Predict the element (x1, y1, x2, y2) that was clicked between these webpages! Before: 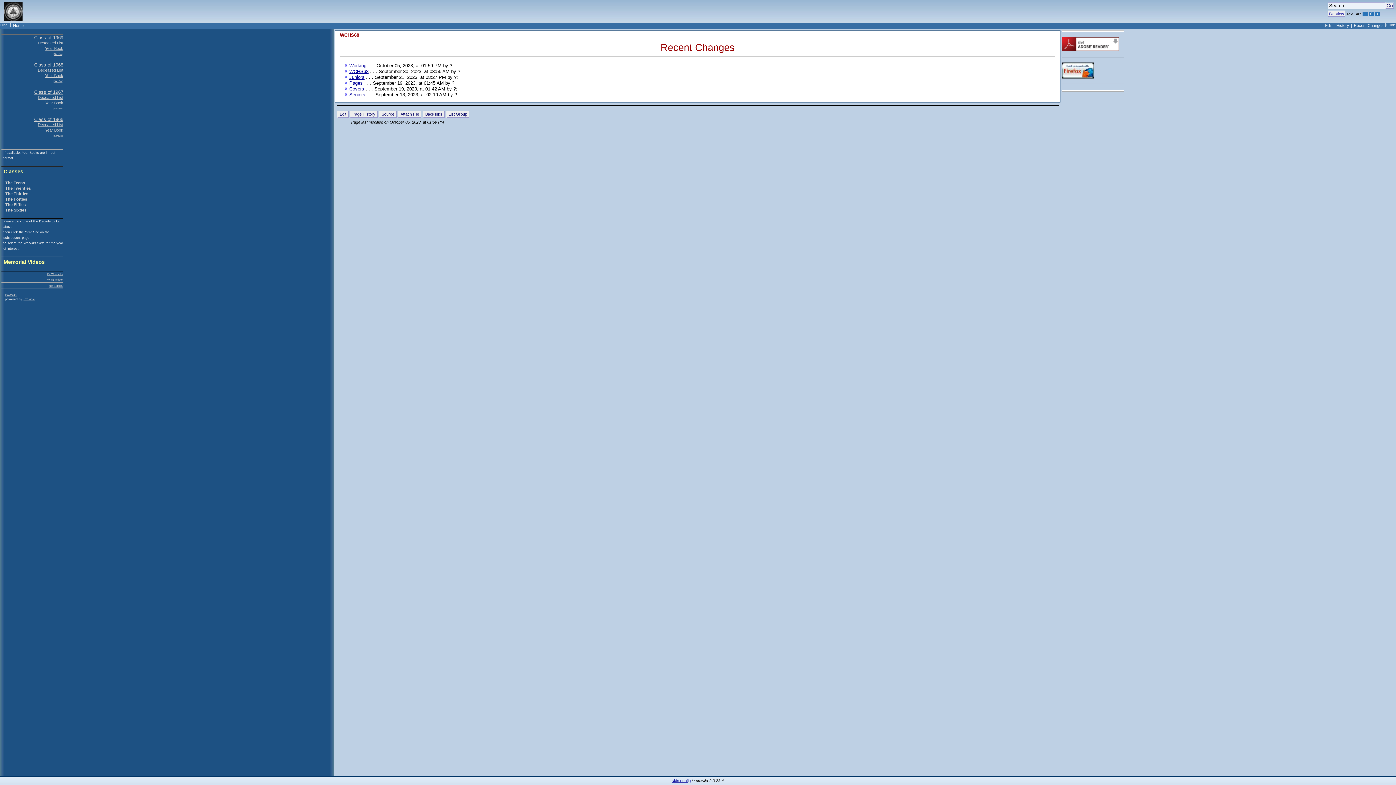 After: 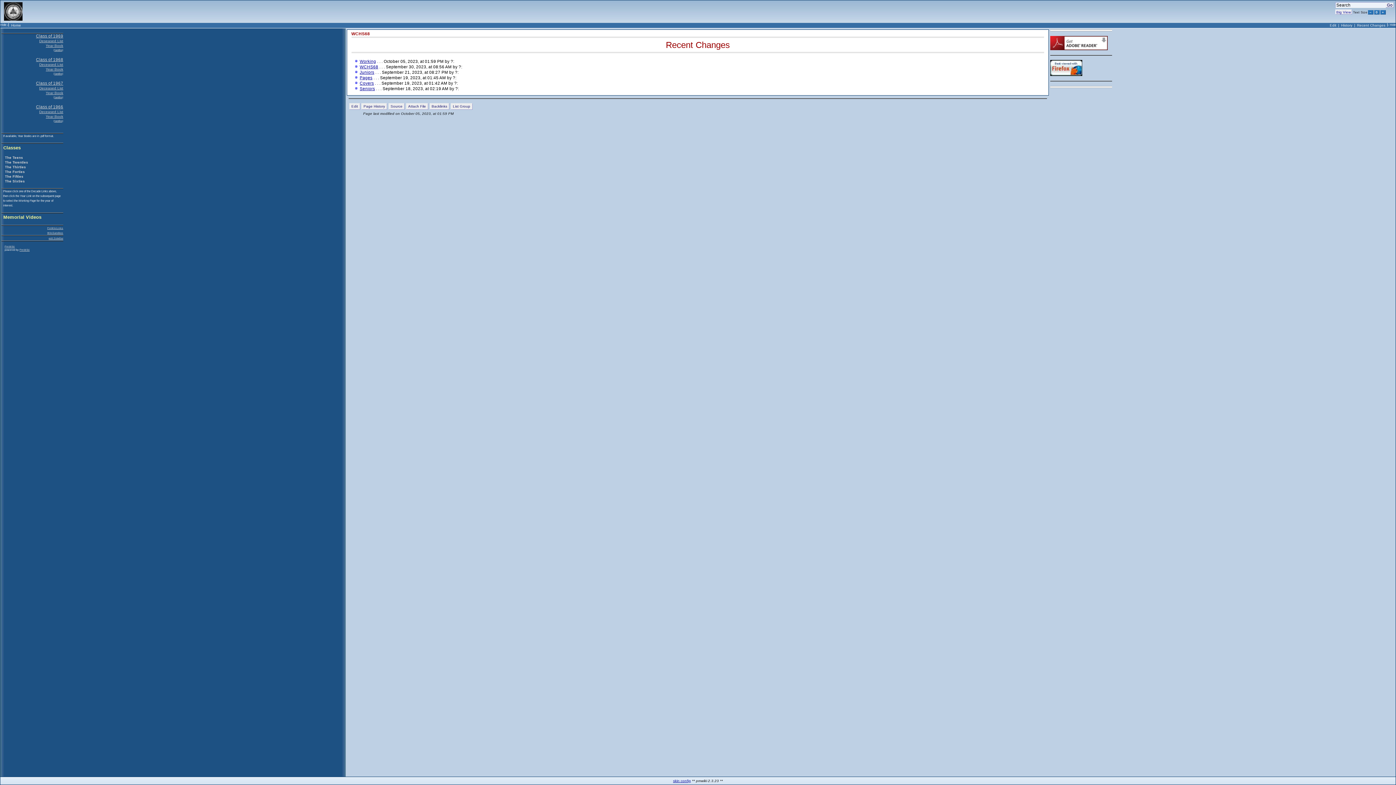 Action: bbox: (1362, 11, 1368, 16) label: –